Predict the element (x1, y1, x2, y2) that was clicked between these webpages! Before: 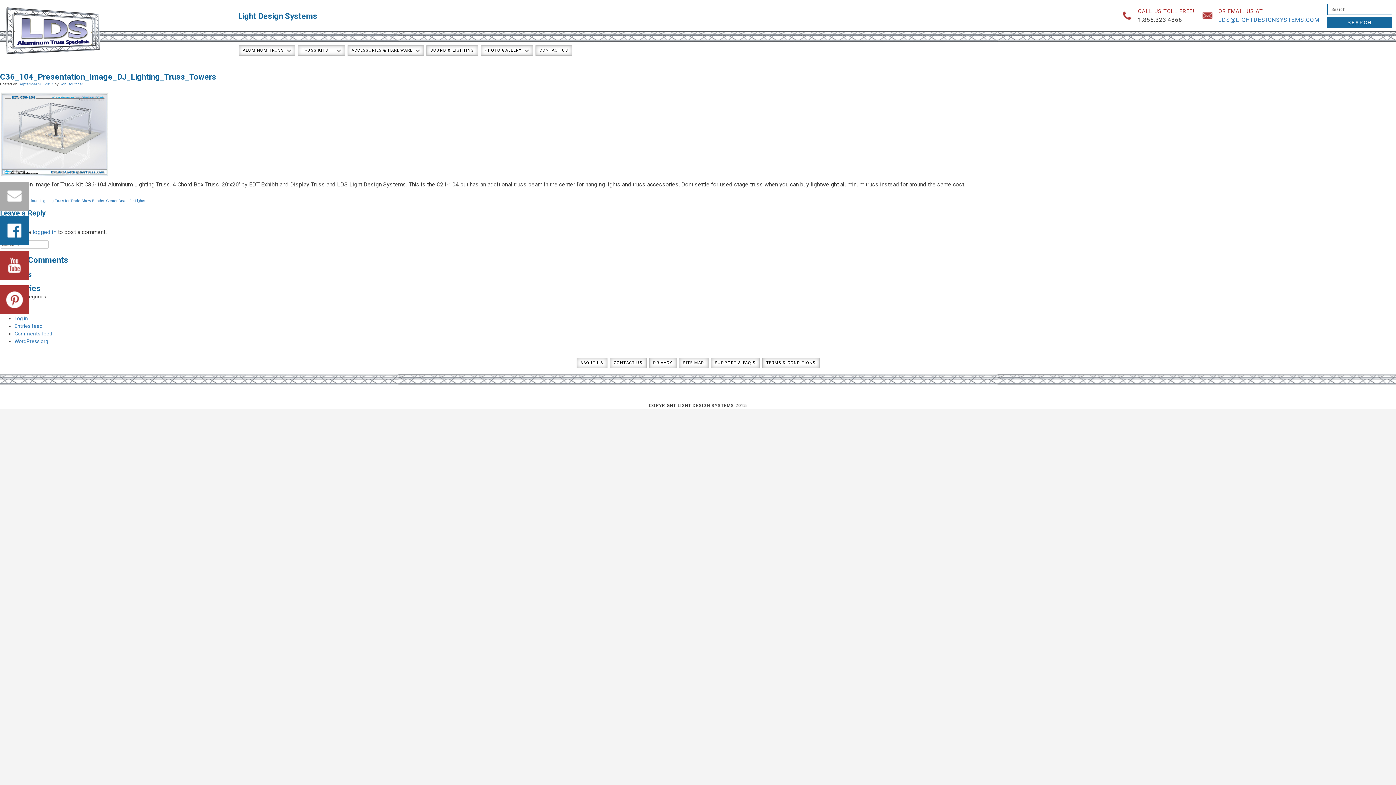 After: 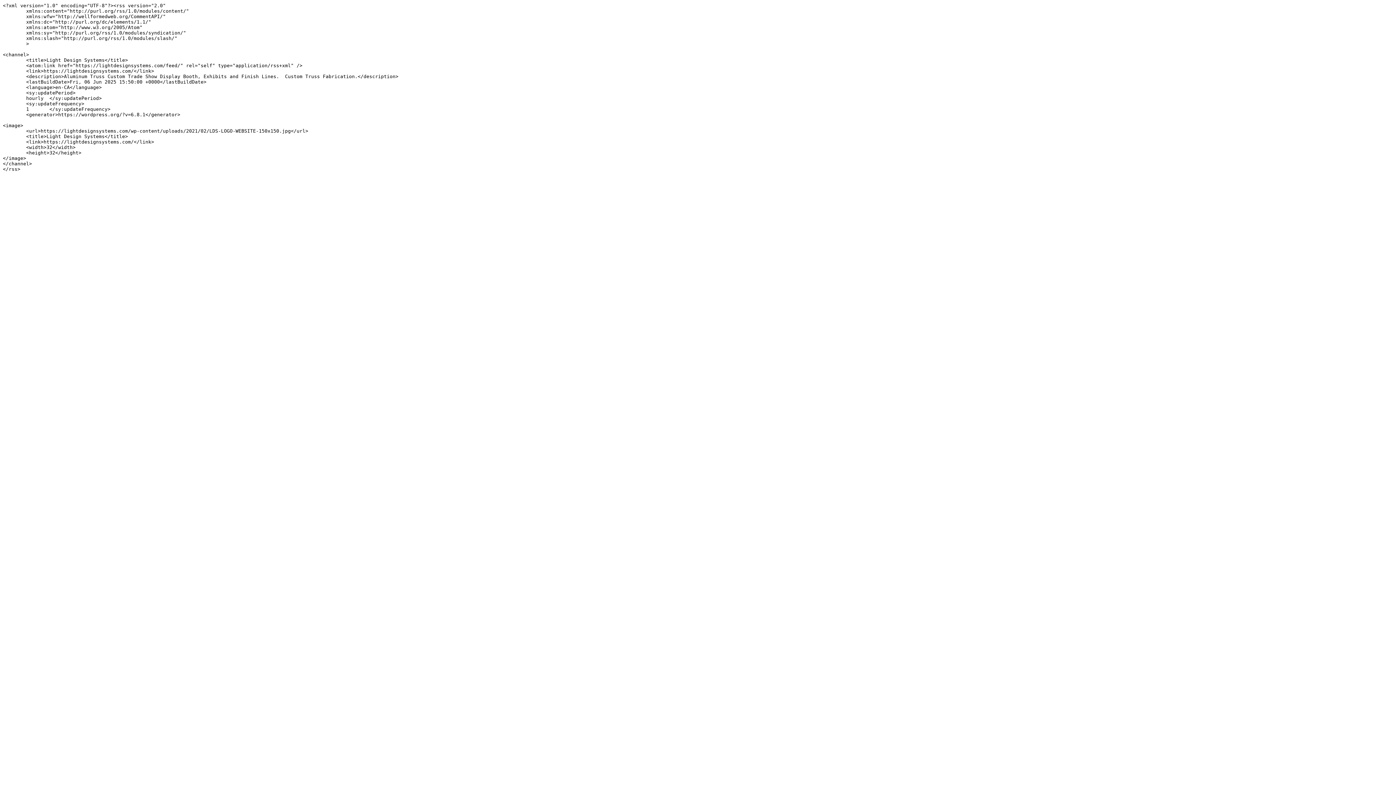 Action: label: Entries feed bbox: (14, 323, 42, 328)